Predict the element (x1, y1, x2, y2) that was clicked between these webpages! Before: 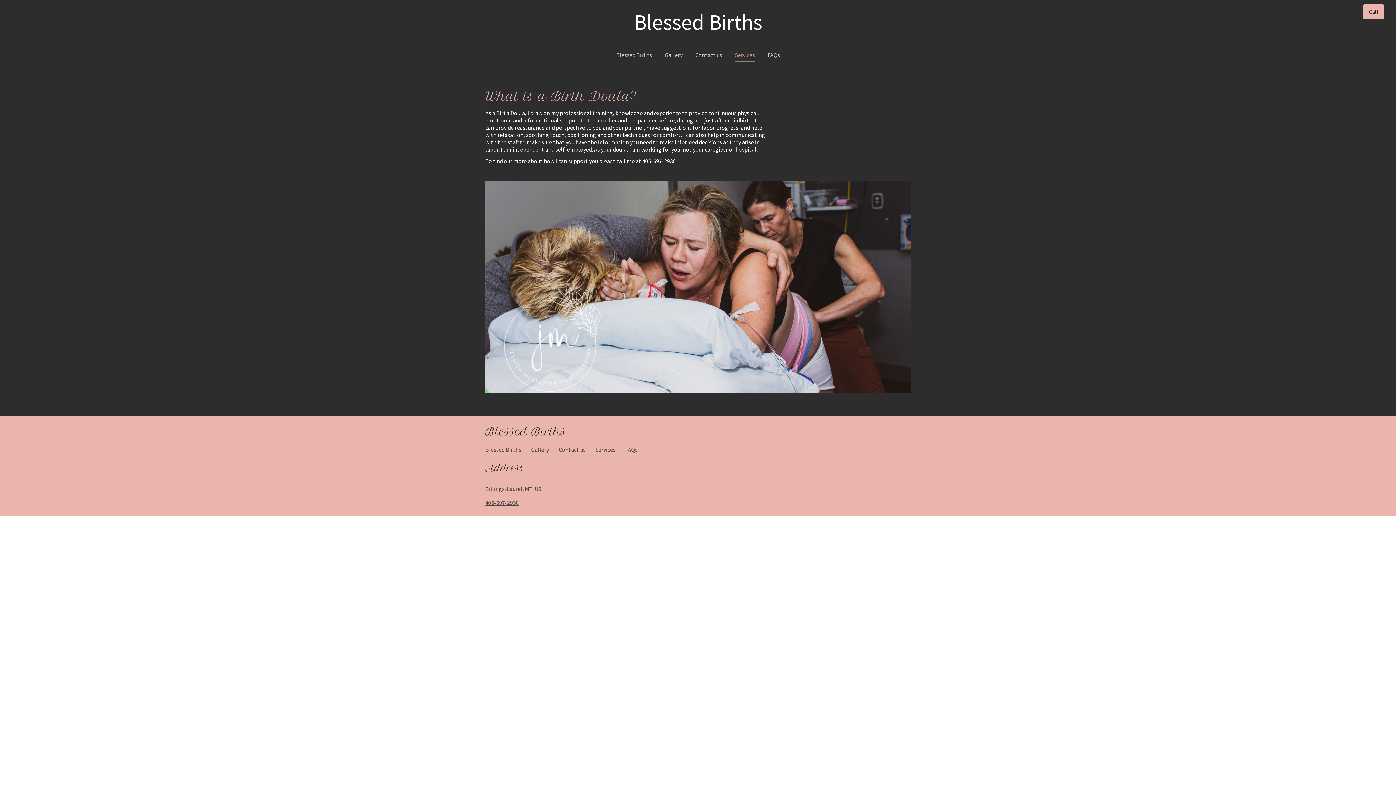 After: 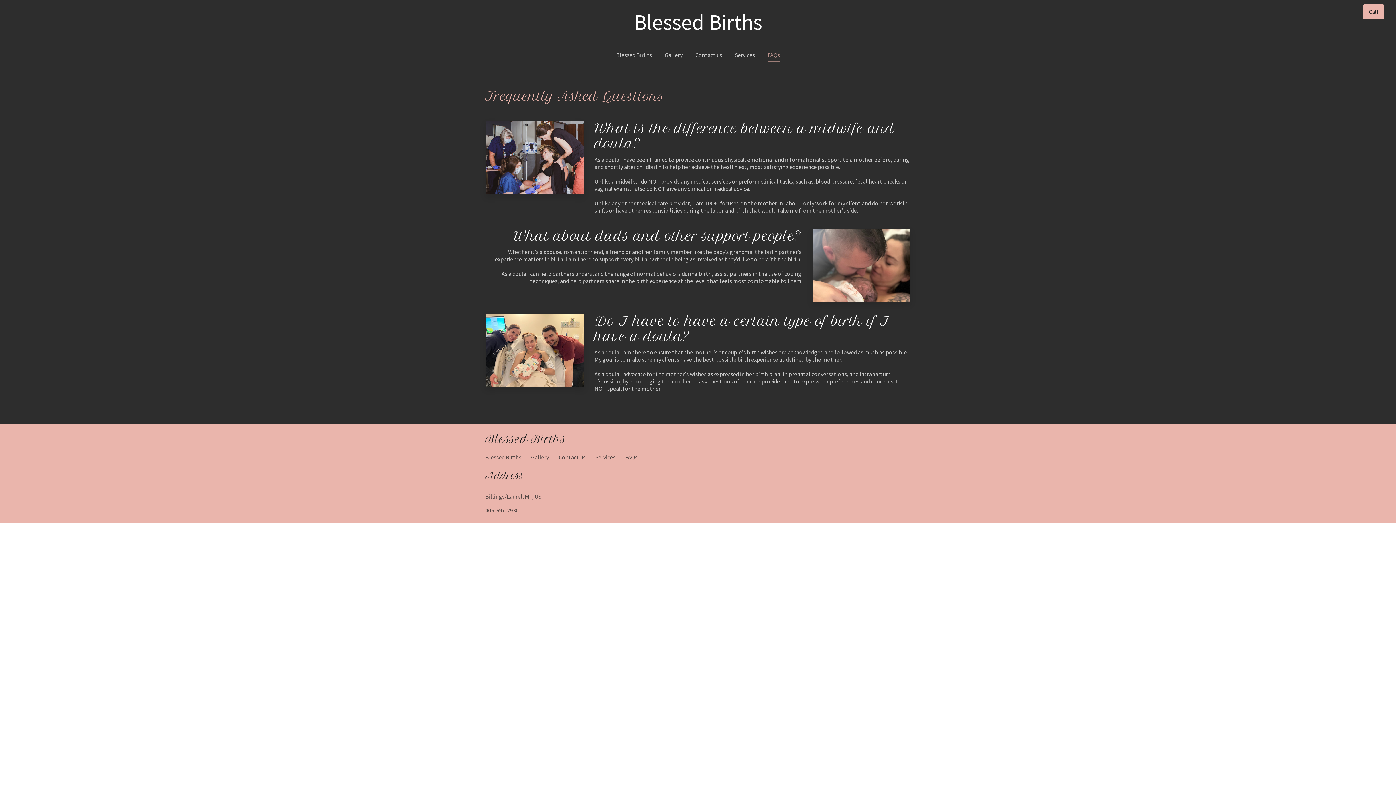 Action: bbox: (762, 47, 786, 62) label: FAQs